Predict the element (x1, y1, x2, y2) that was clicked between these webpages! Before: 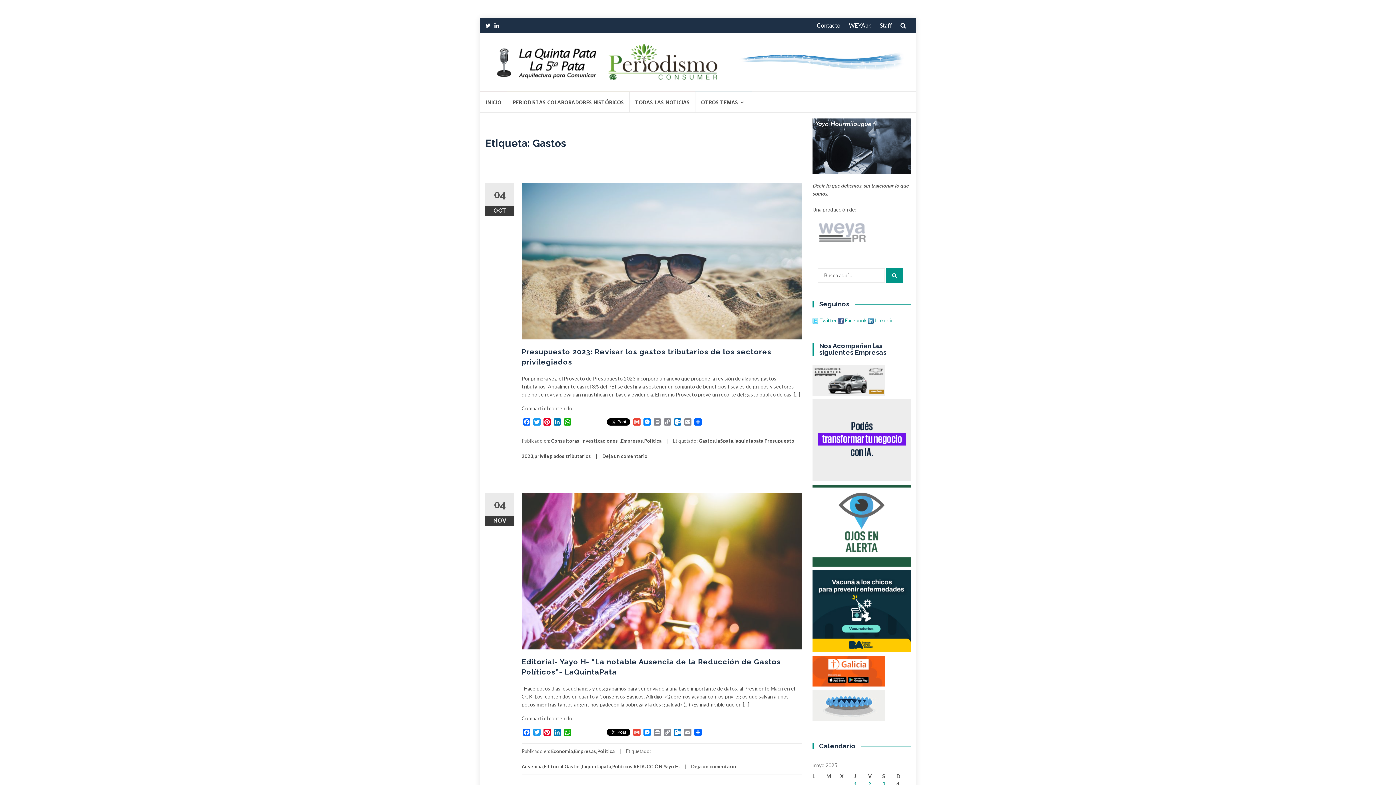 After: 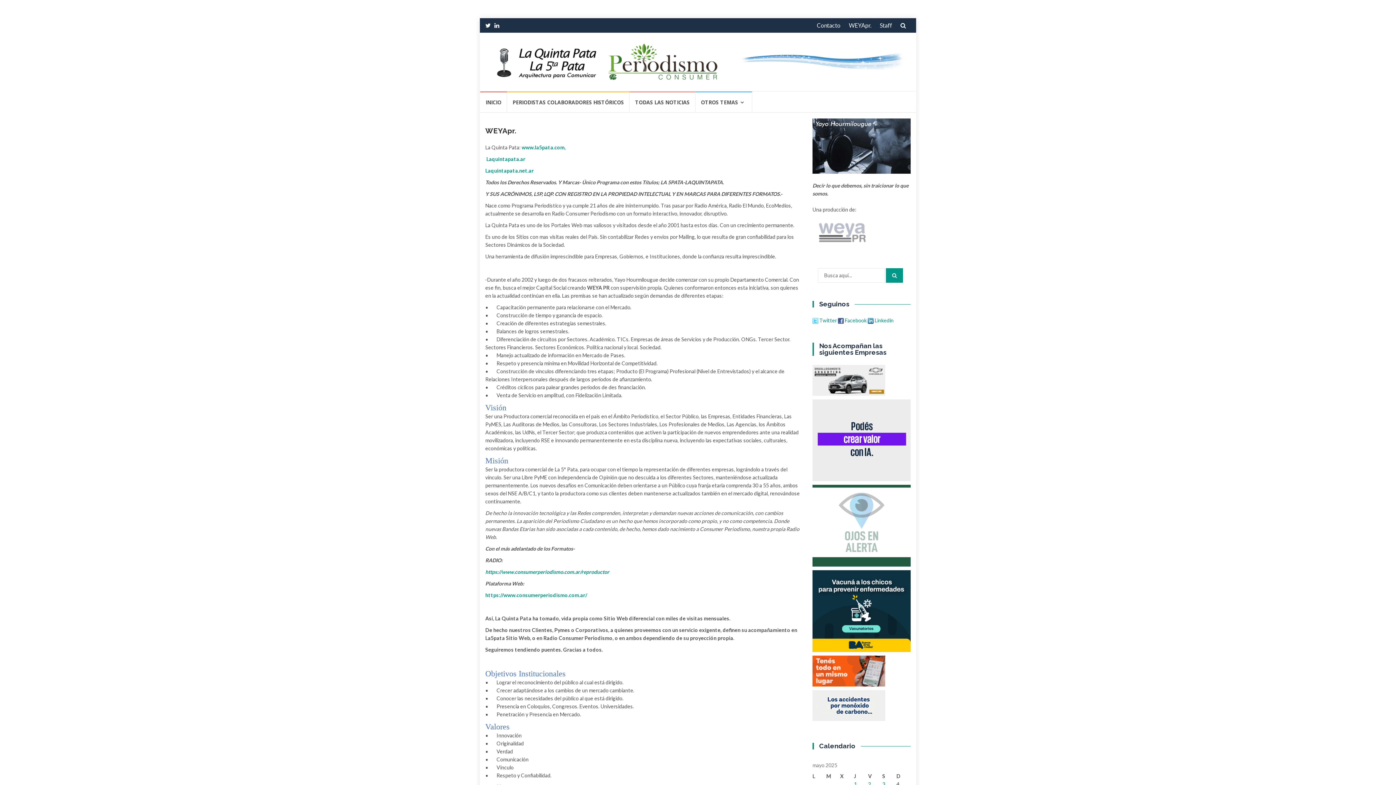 Action: label: WEYApr. bbox: (849, 18, 871, 32)